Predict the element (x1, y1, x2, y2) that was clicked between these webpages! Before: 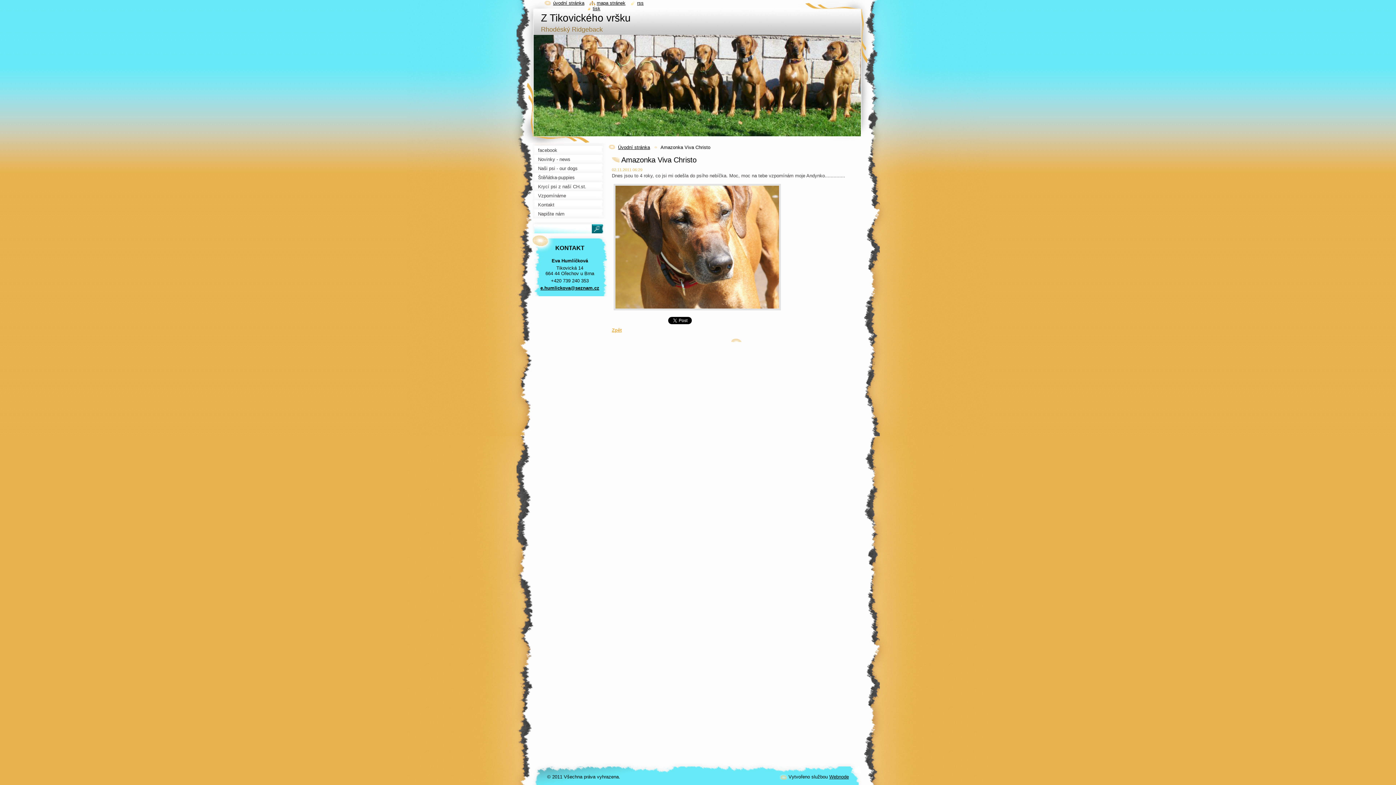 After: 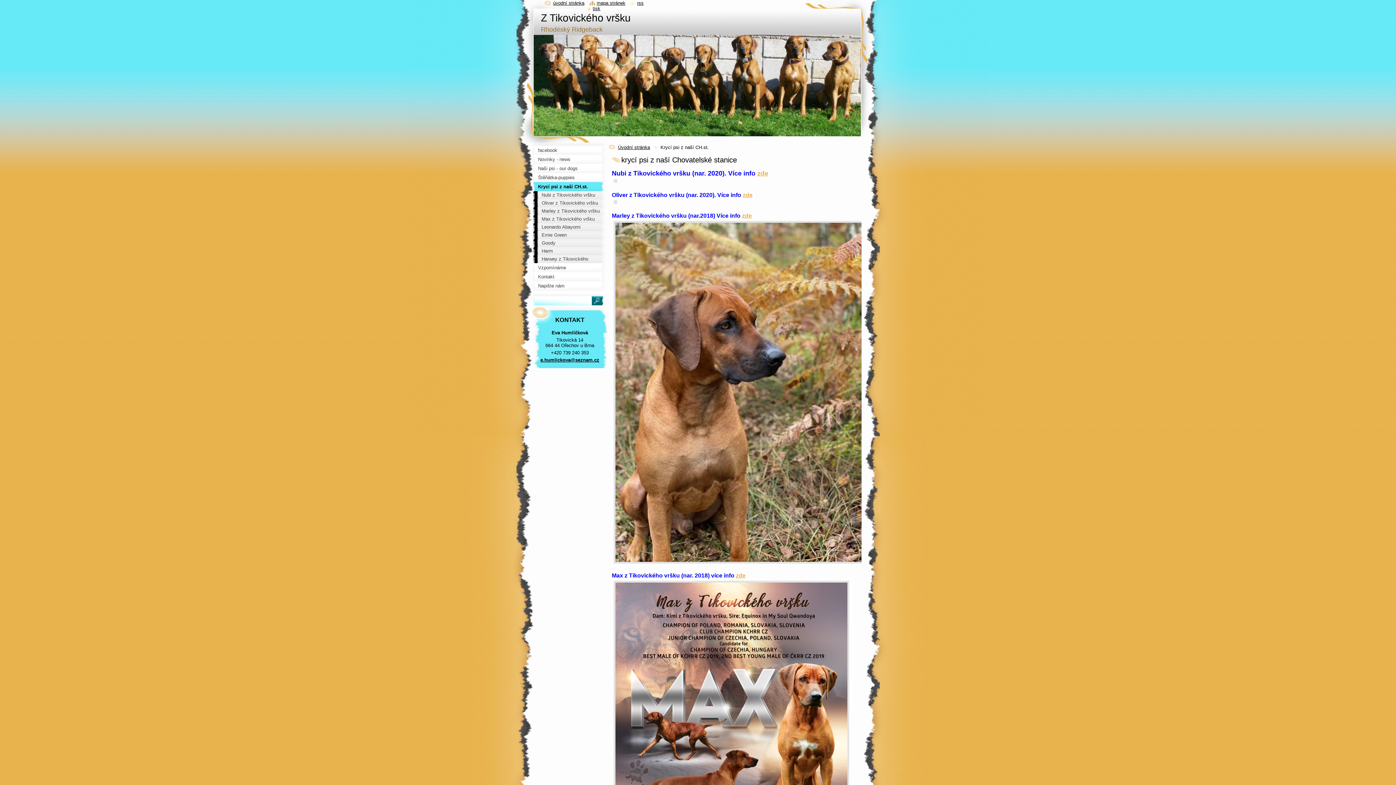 Action: bbox: (532, 182, 607, 191) label: Krycí psi z naší CH.st.